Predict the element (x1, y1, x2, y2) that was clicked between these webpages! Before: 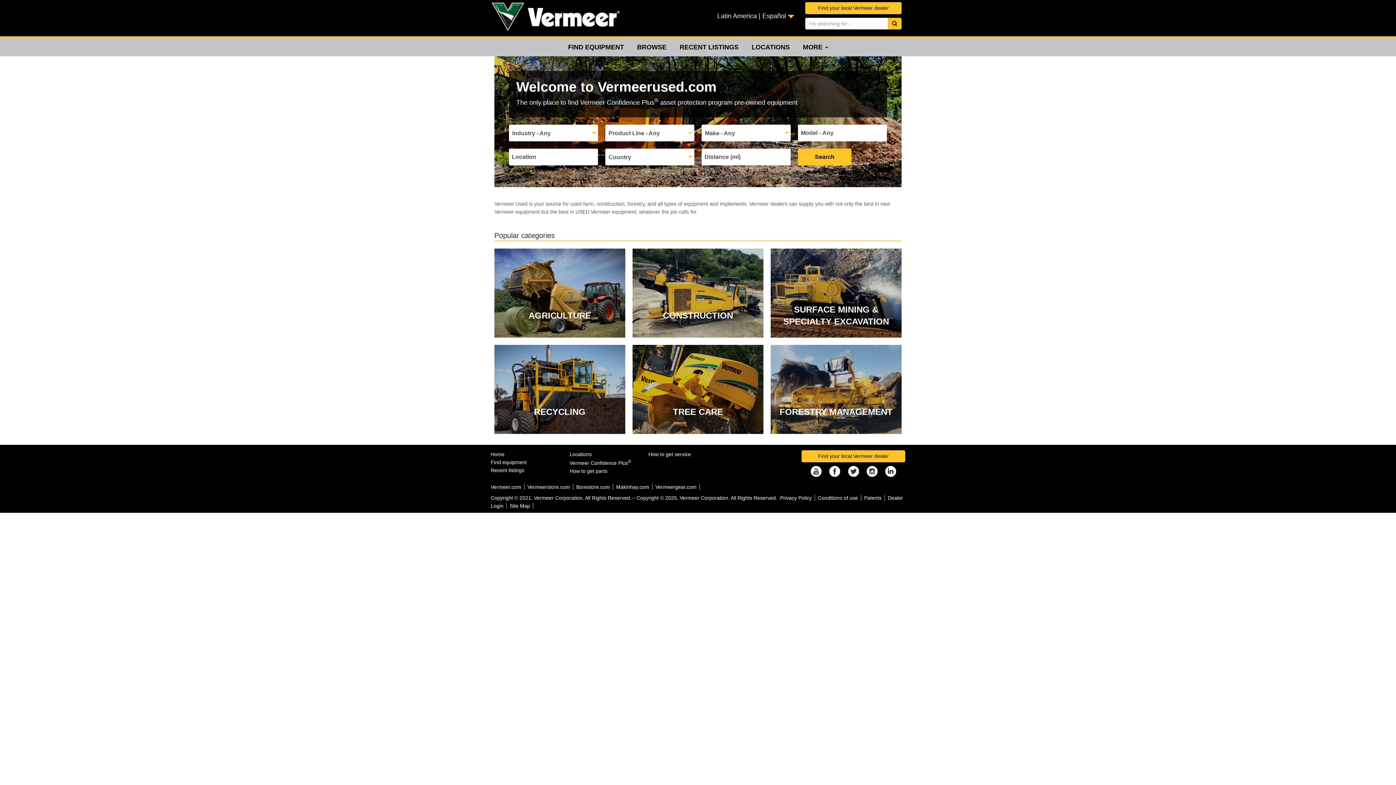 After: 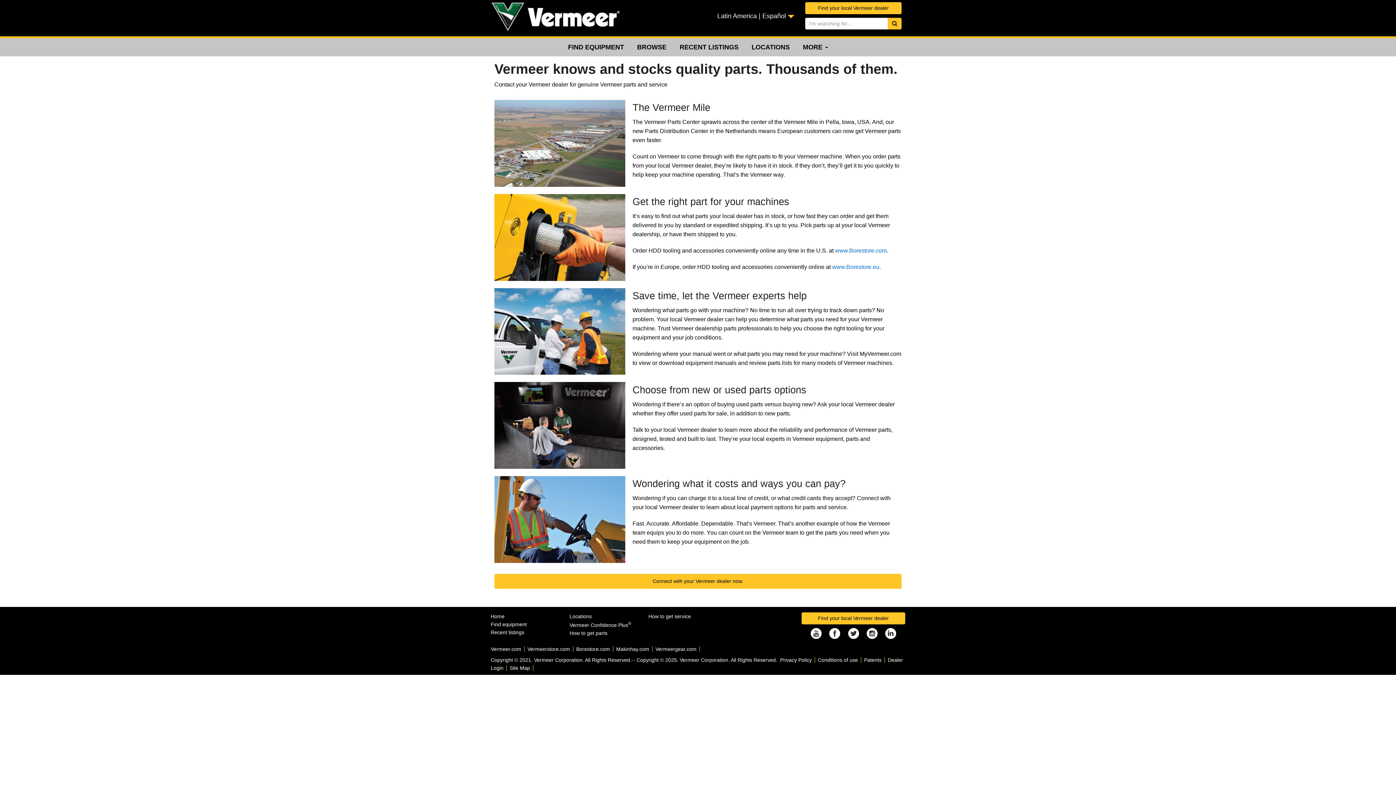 Action: bbox: (569, 468, 607, 474) label: How to get parts